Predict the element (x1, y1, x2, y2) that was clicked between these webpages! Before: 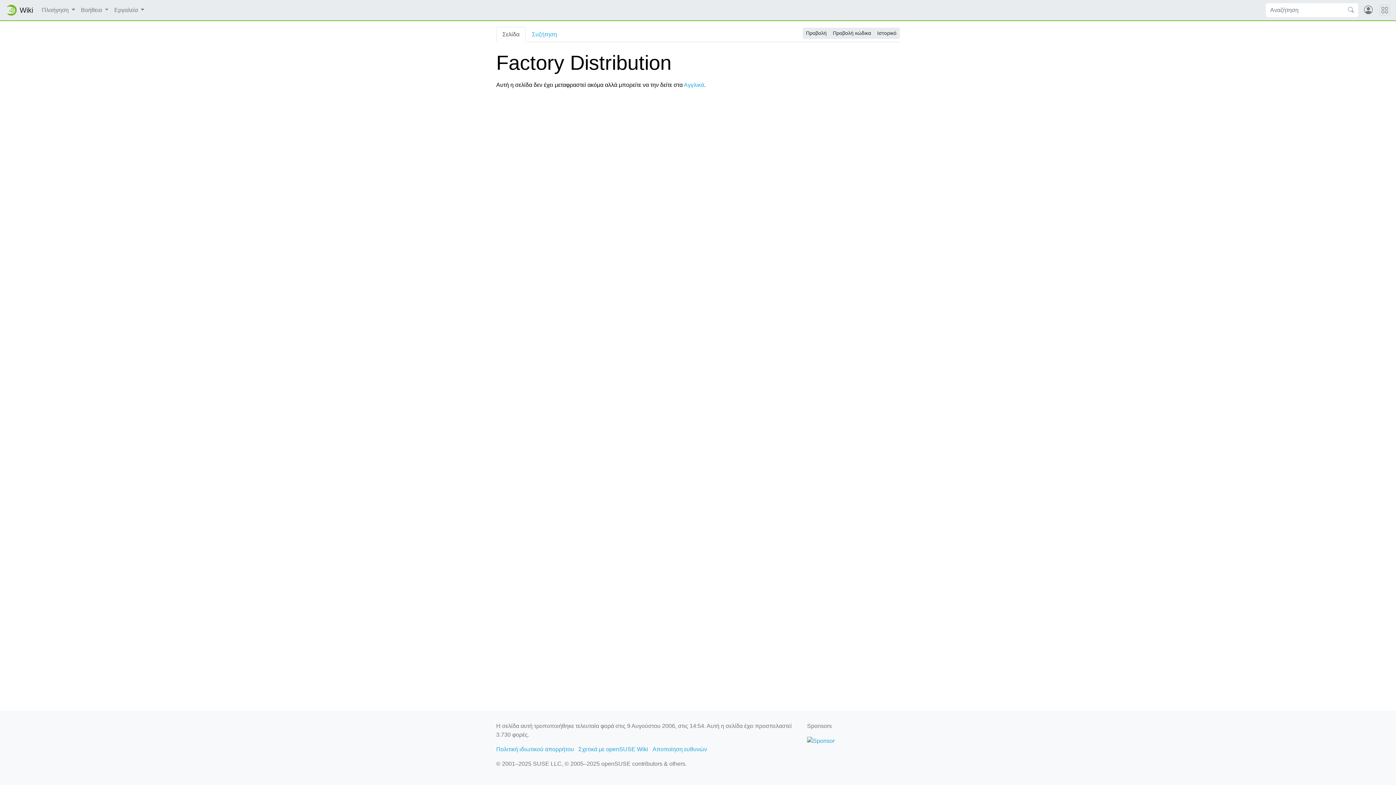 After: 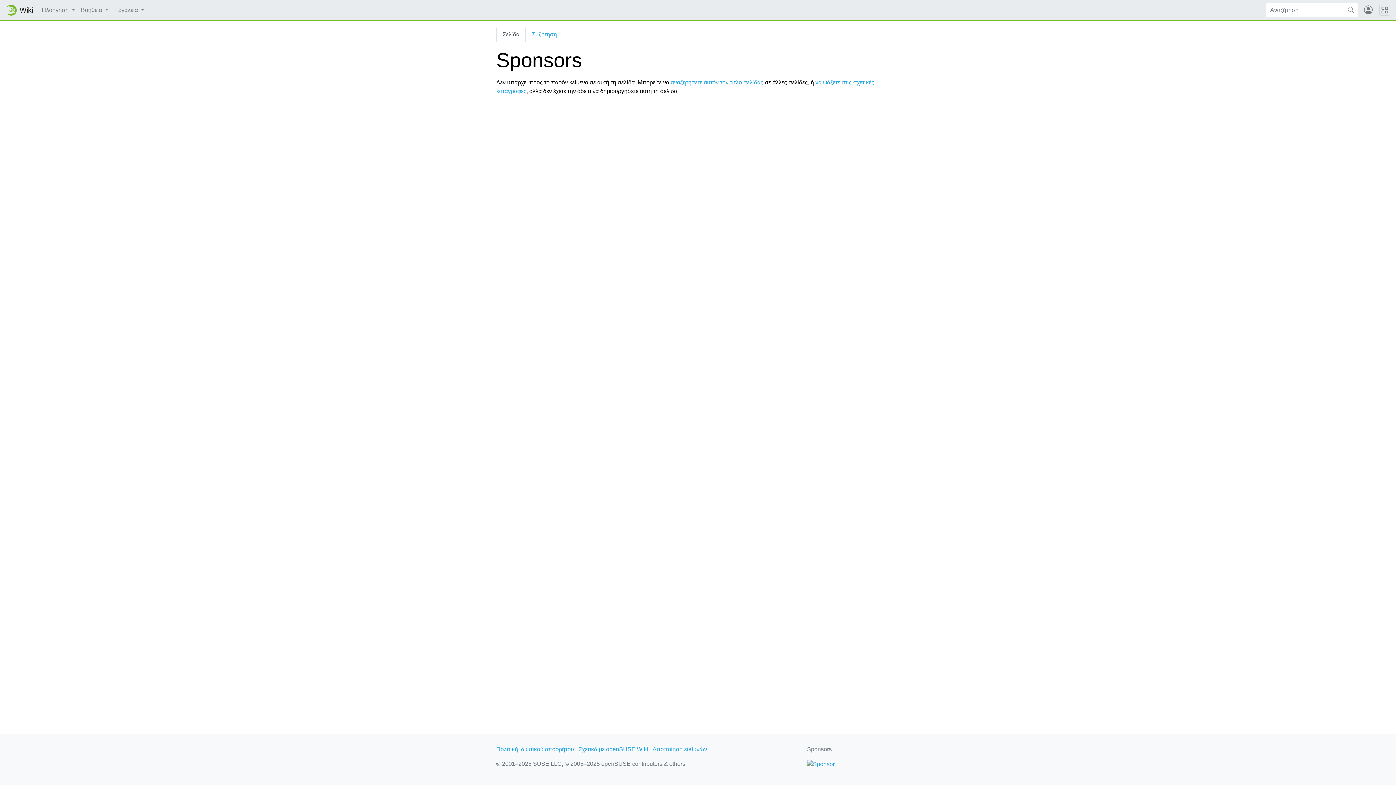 Action: bbox: (807, 737, 834, 744)